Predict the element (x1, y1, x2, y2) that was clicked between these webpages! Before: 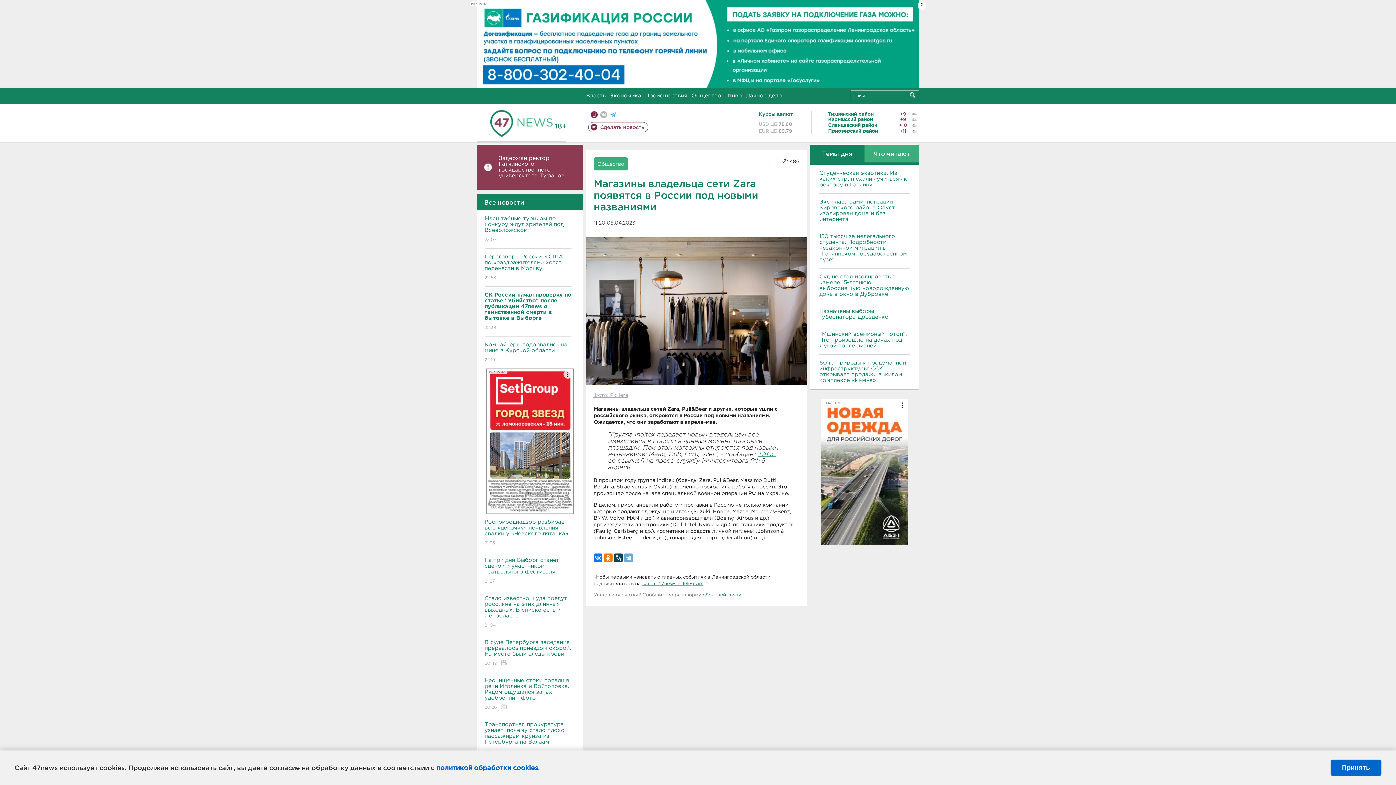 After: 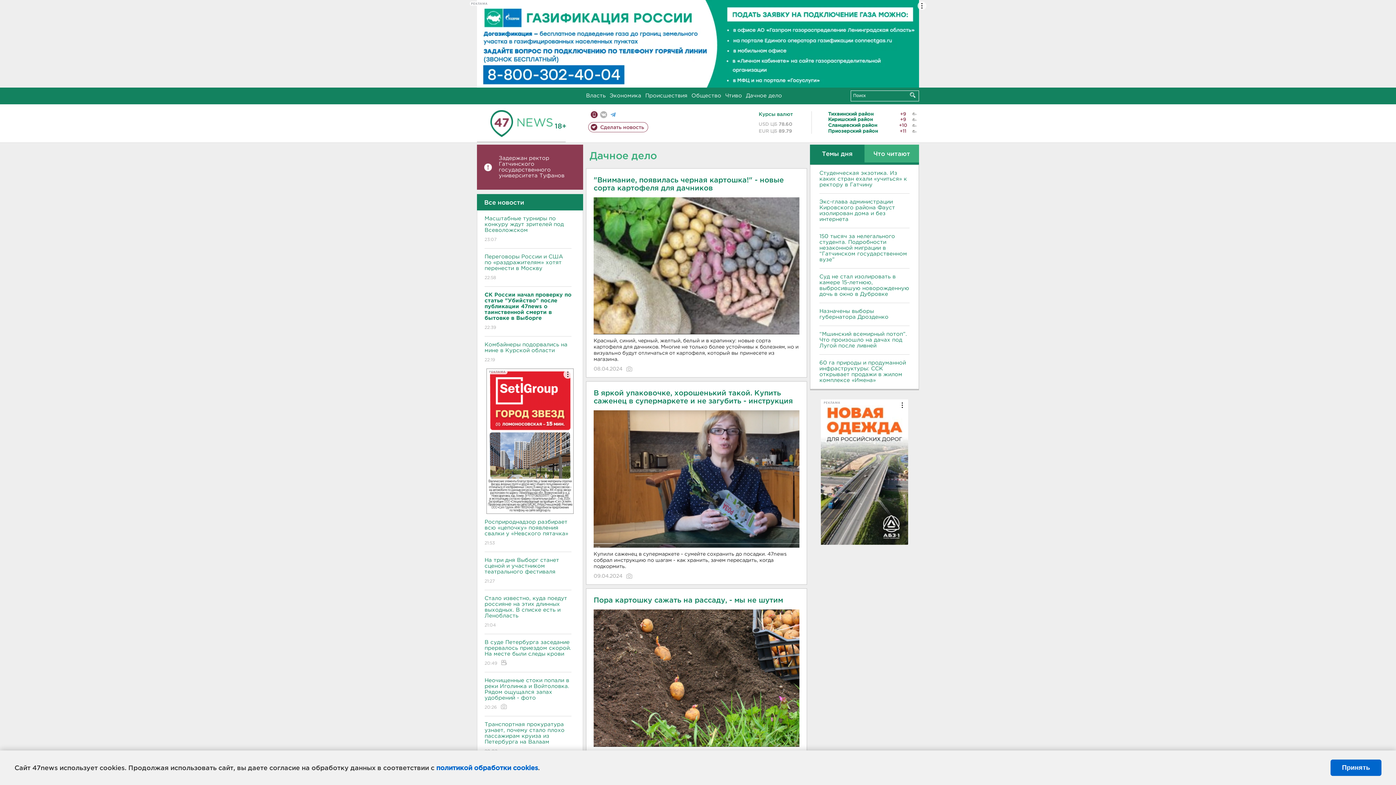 Action: label: Дачное дело bbox: (746, 93, 782, 98)